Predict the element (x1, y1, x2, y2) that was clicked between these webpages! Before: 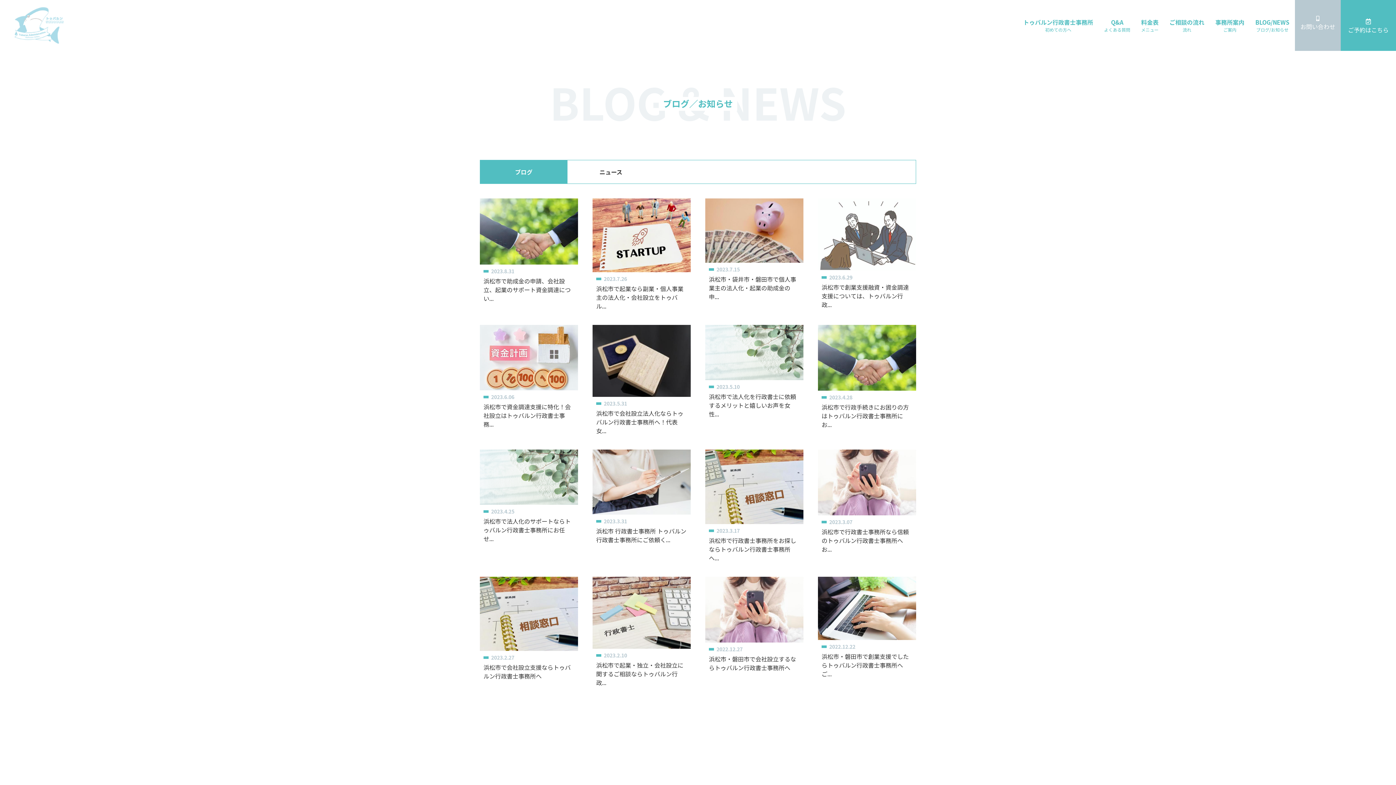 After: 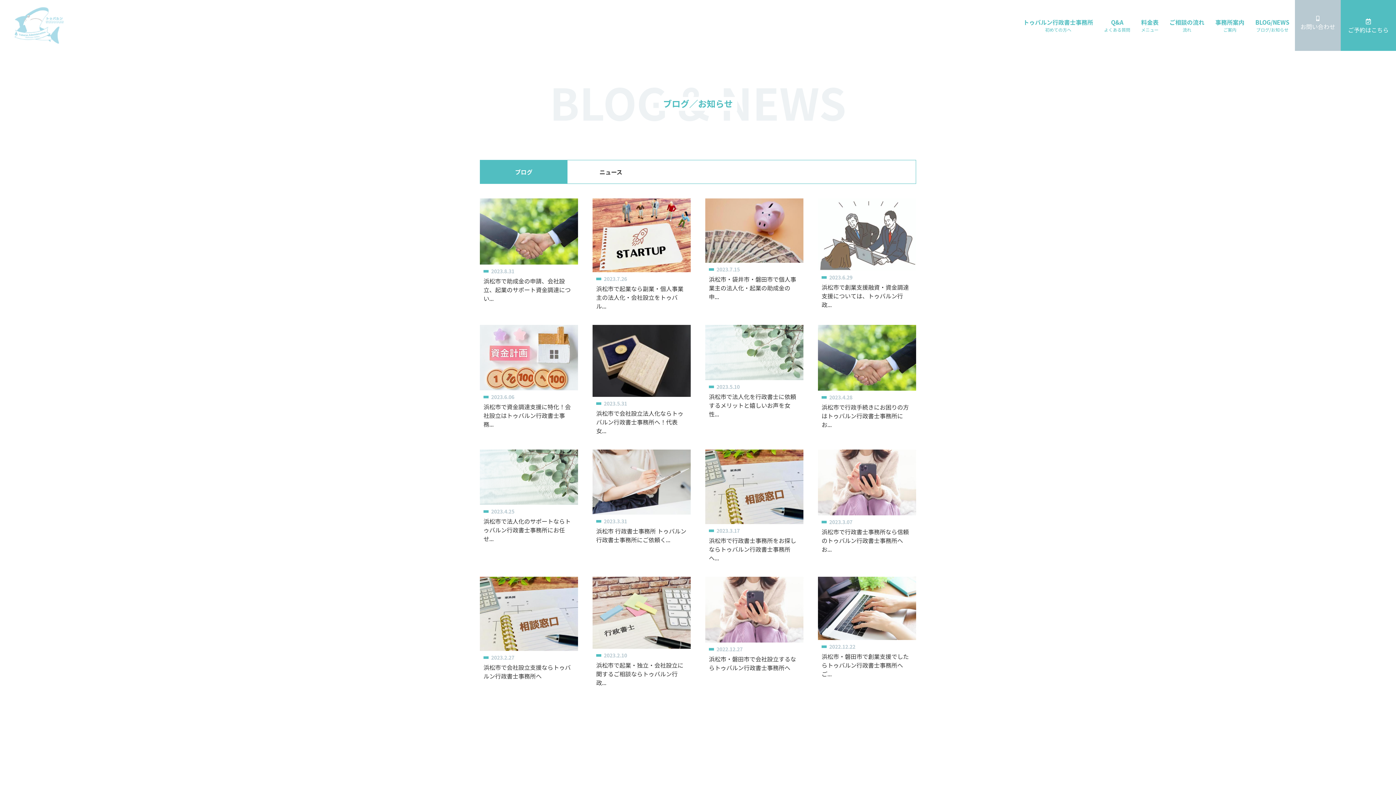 Action: bbox: (821, 521, 826, 523)